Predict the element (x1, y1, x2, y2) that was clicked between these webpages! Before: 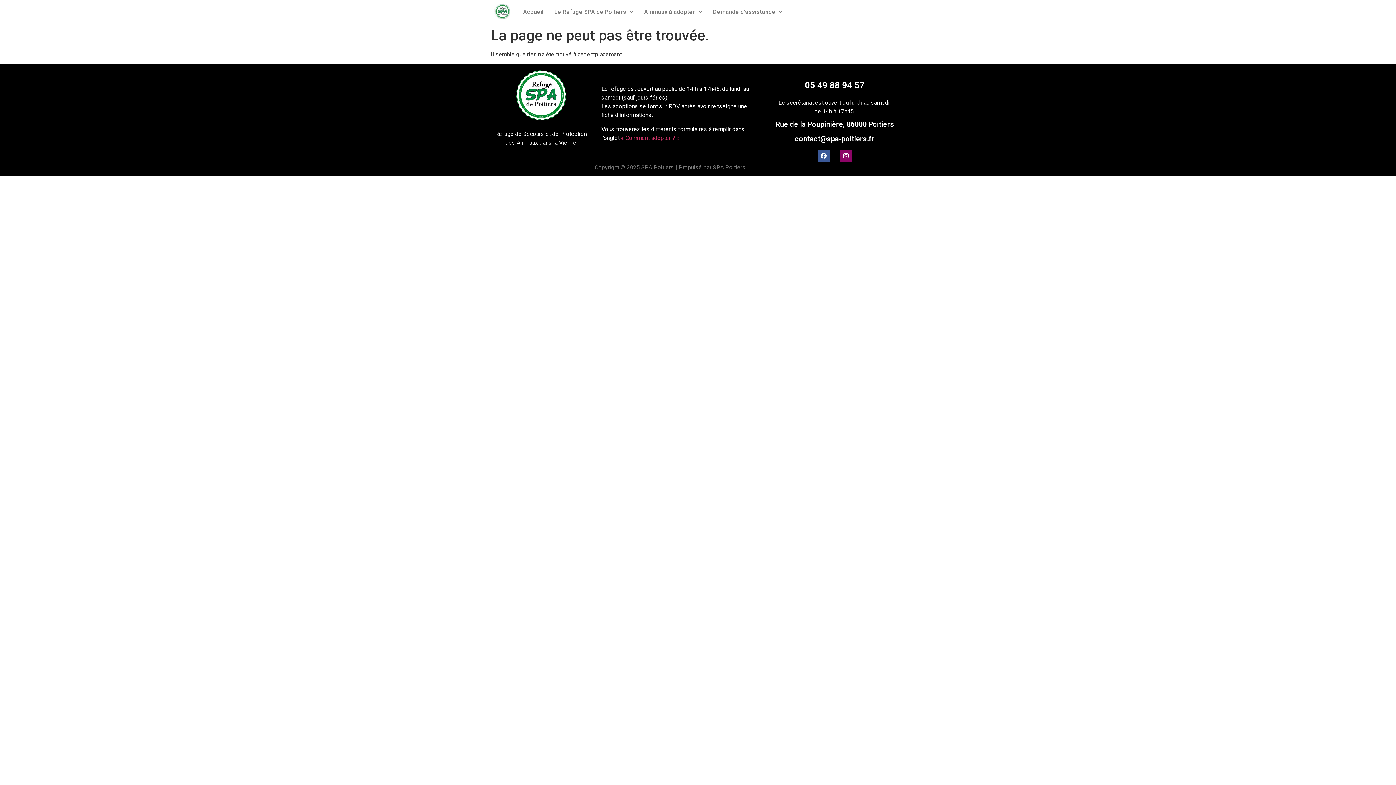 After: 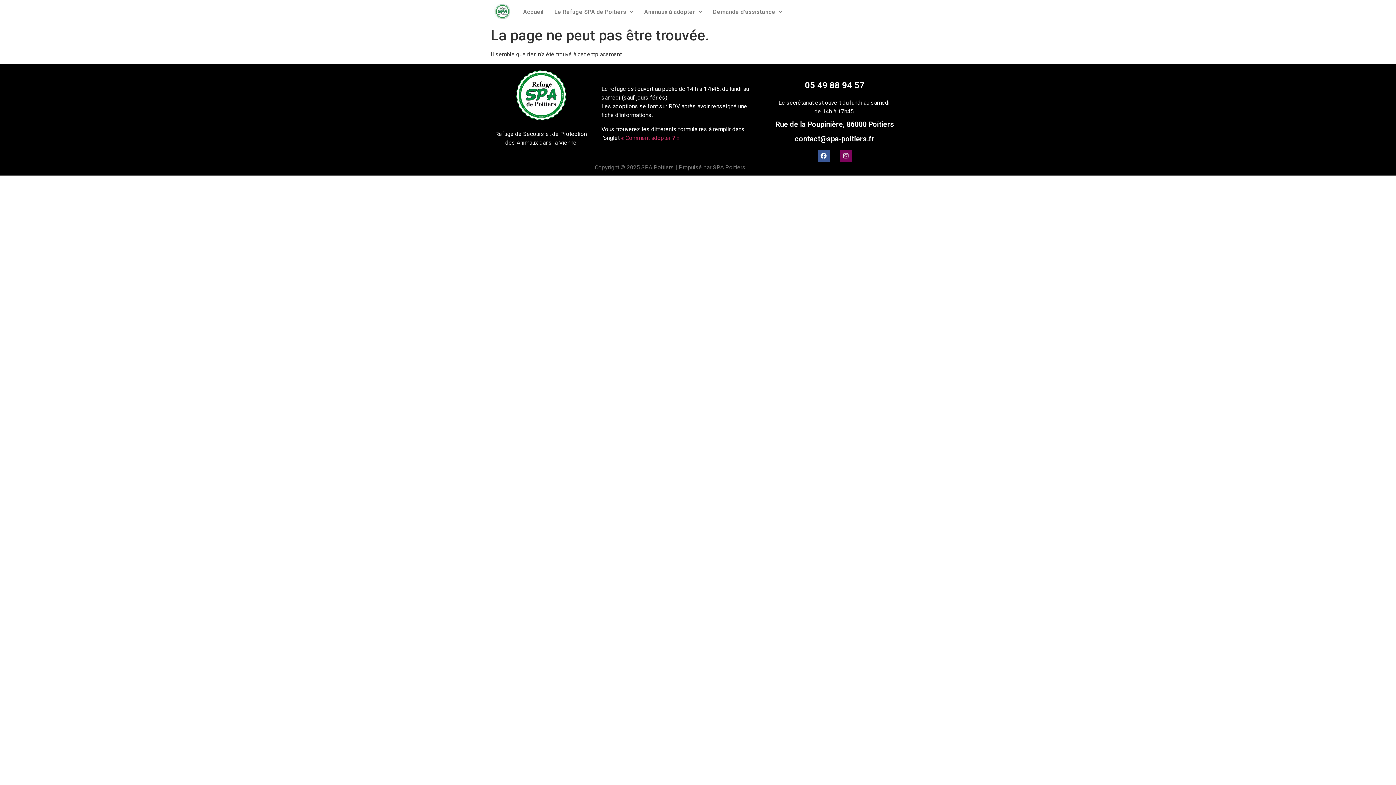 Action: label: Instagram bbox: (839, 149, 852, 162)